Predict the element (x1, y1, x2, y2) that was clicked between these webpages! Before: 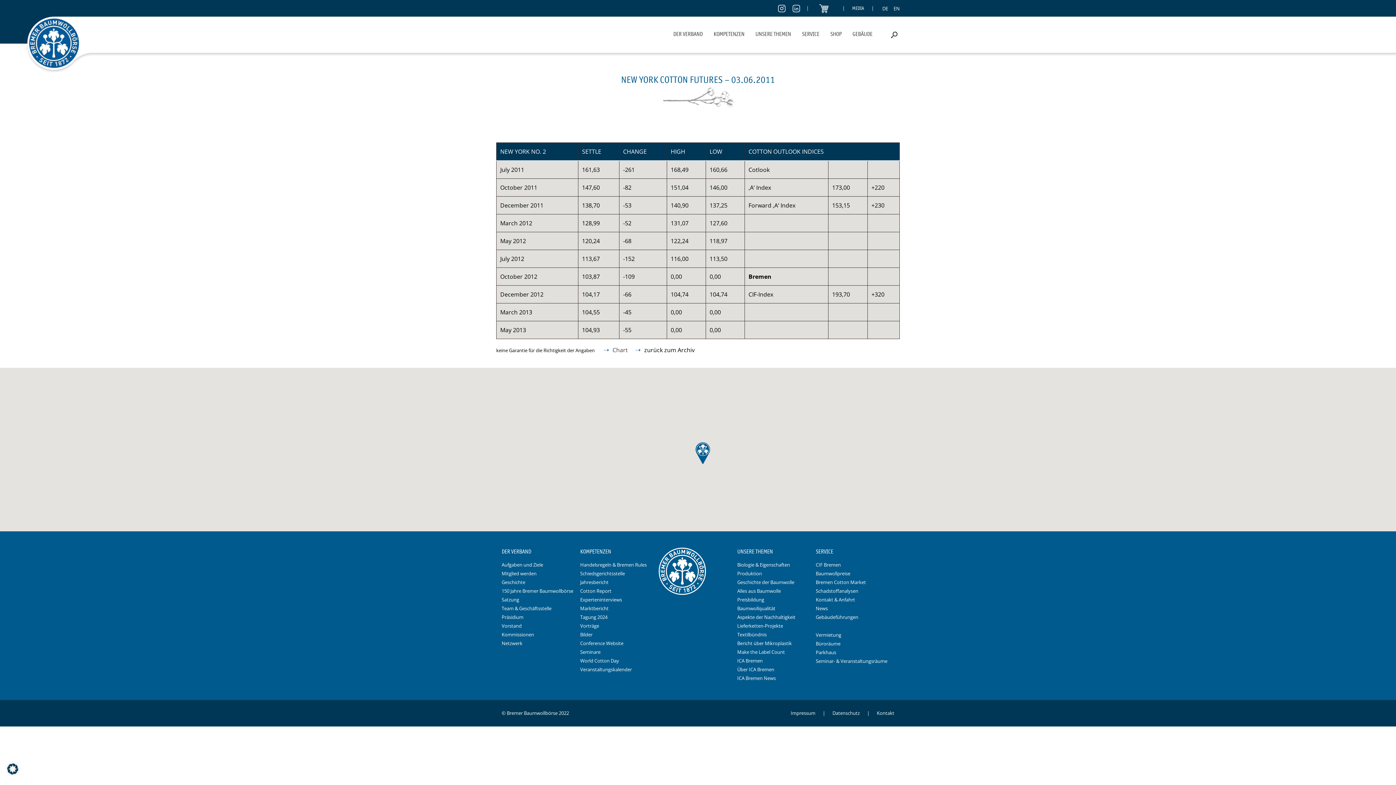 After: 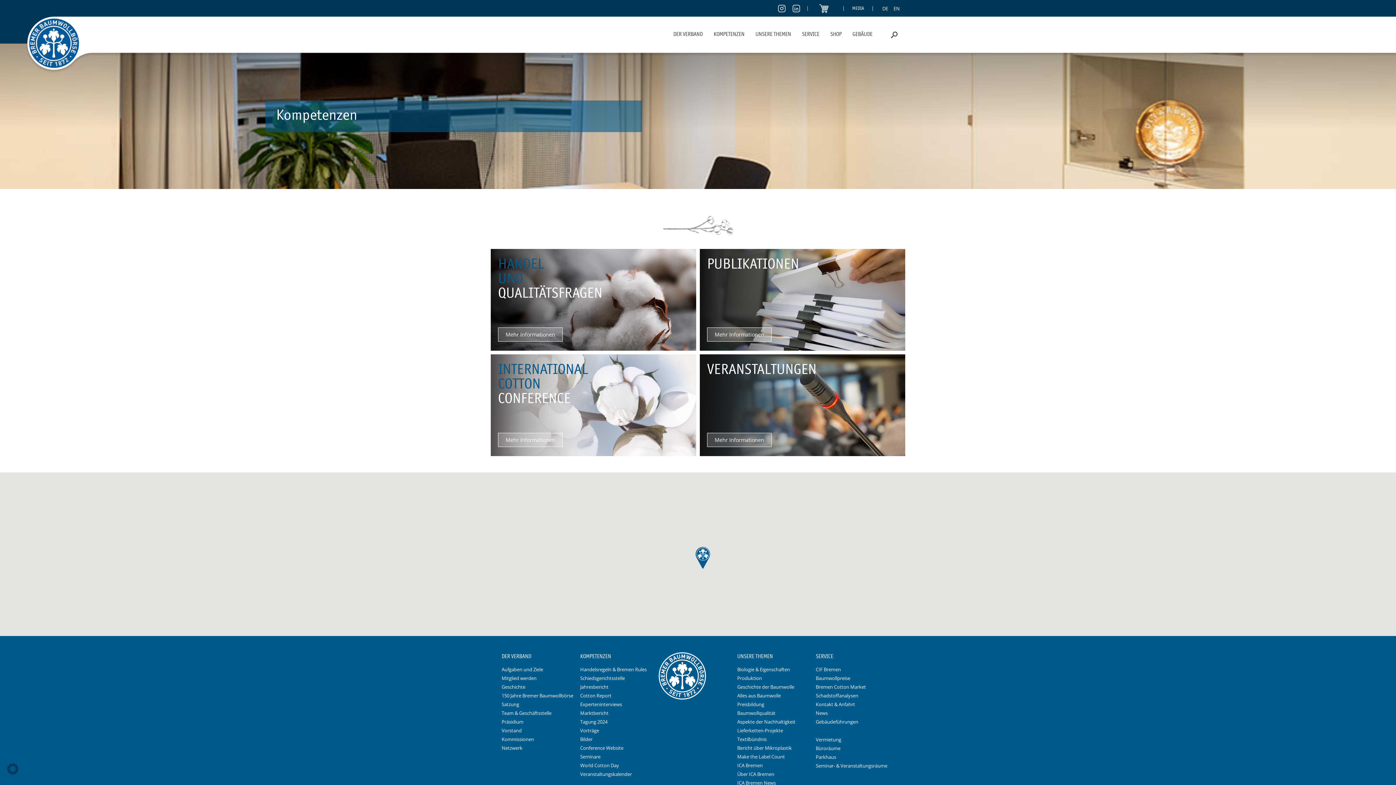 Action: label: KOMPETENZEN bbox: (580, 548, 658, 556)